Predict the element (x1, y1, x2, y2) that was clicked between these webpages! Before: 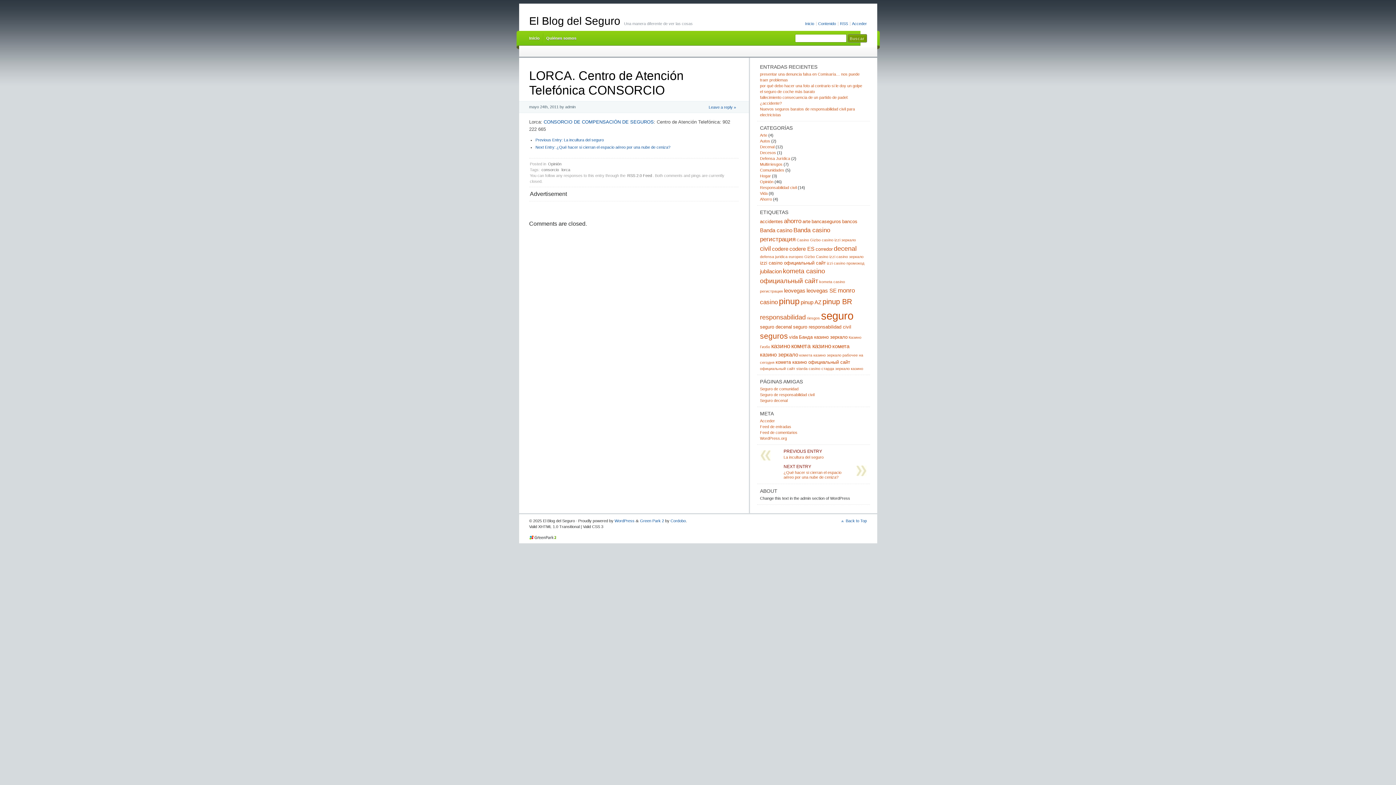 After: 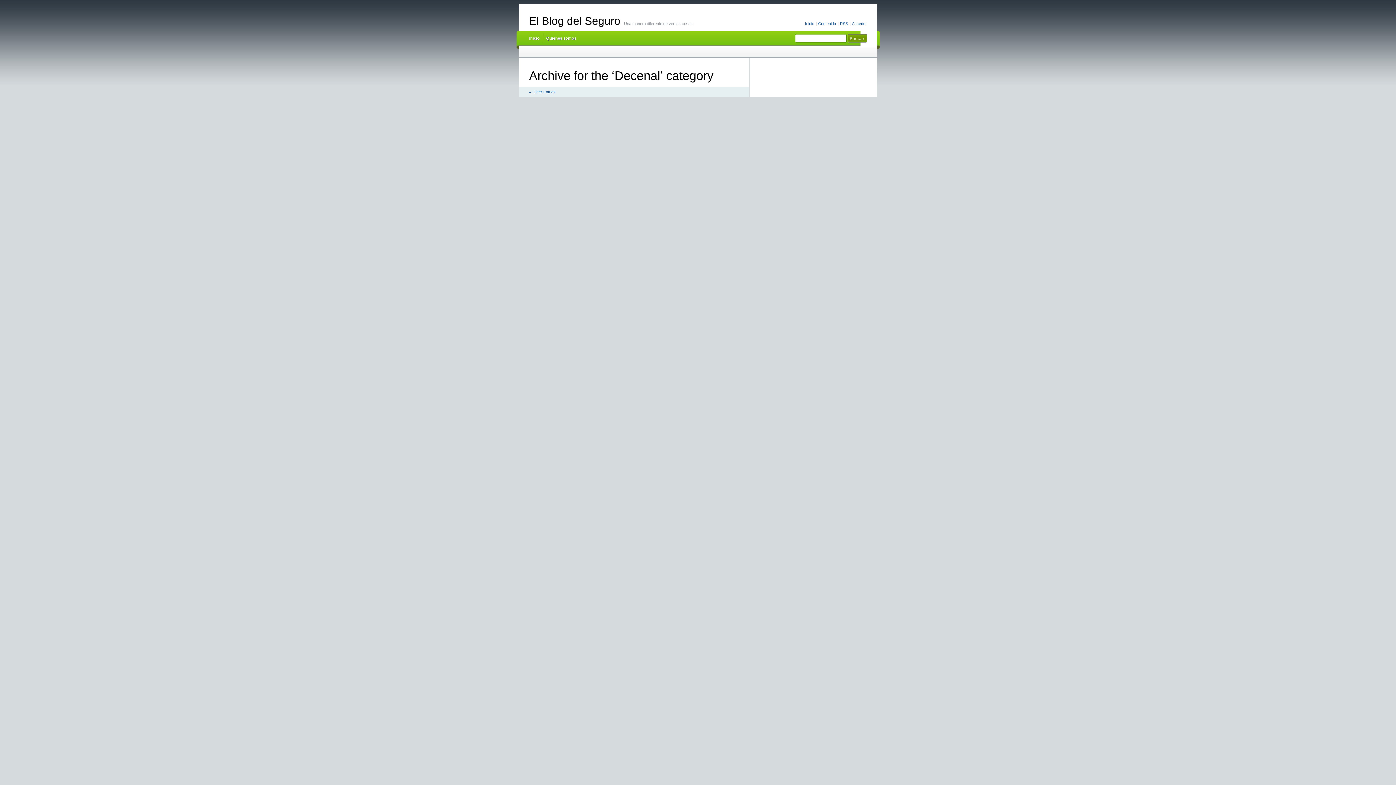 Action: bbox: (760, 144, 774, 149) label: Decenal